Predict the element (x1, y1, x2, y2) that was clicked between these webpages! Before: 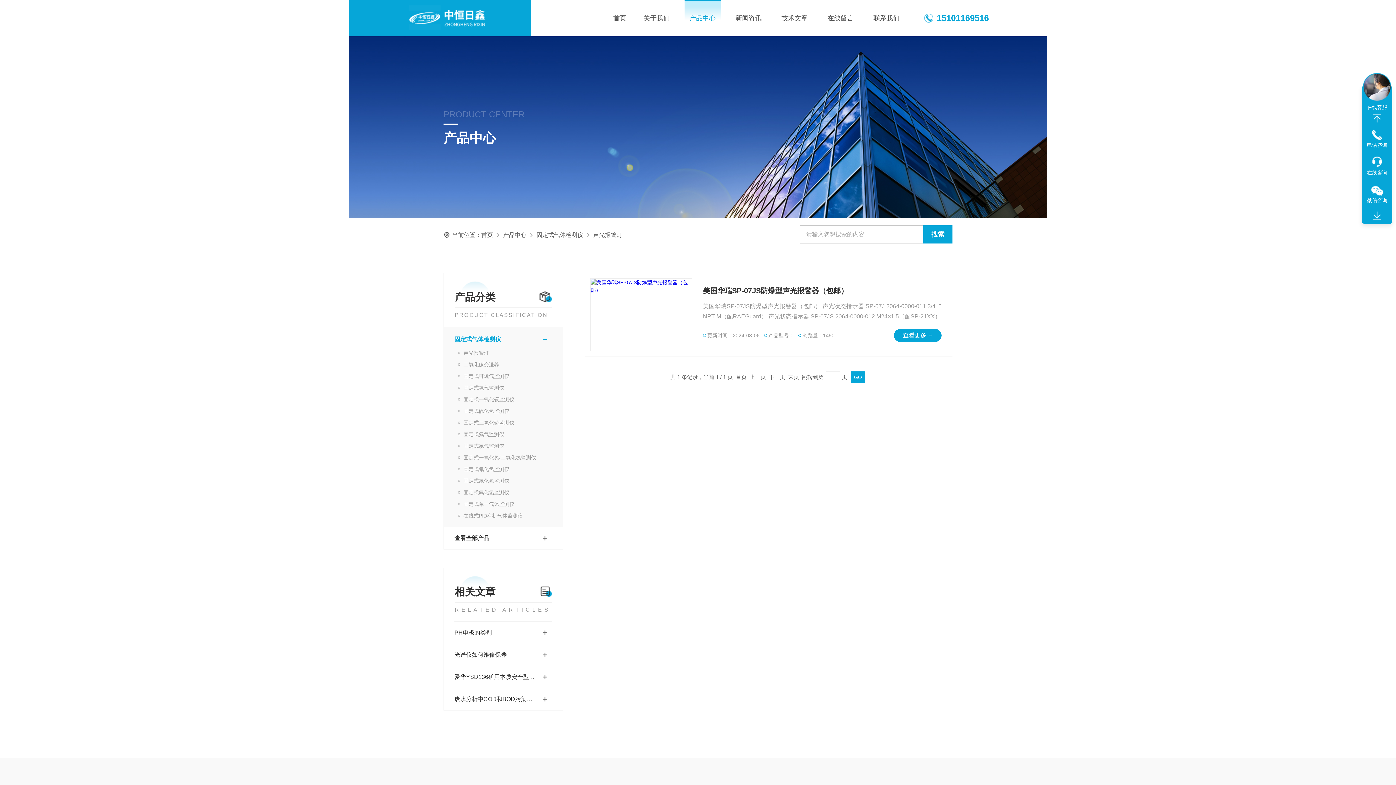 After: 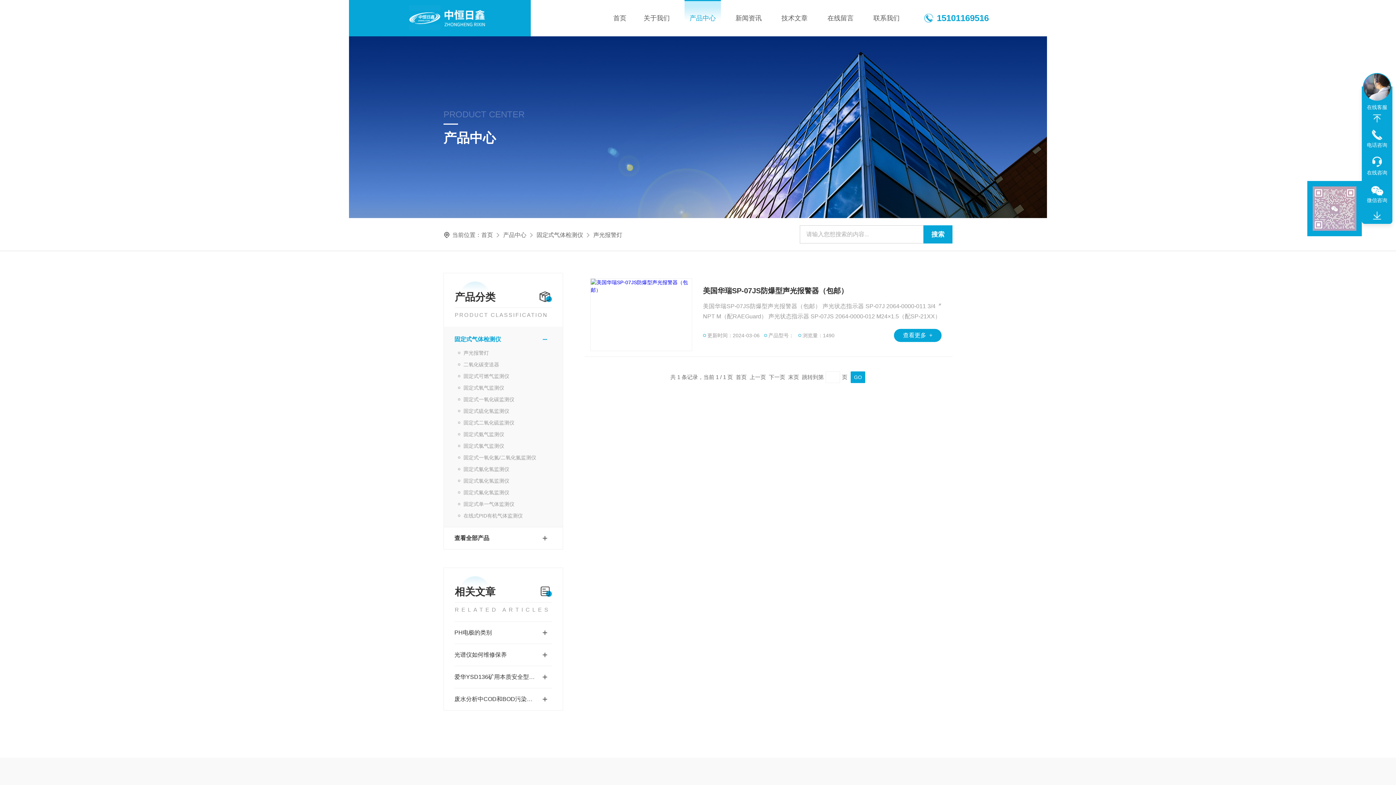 Action: label: 微信咨询 bbox: (1362, 181, 1392, 208)